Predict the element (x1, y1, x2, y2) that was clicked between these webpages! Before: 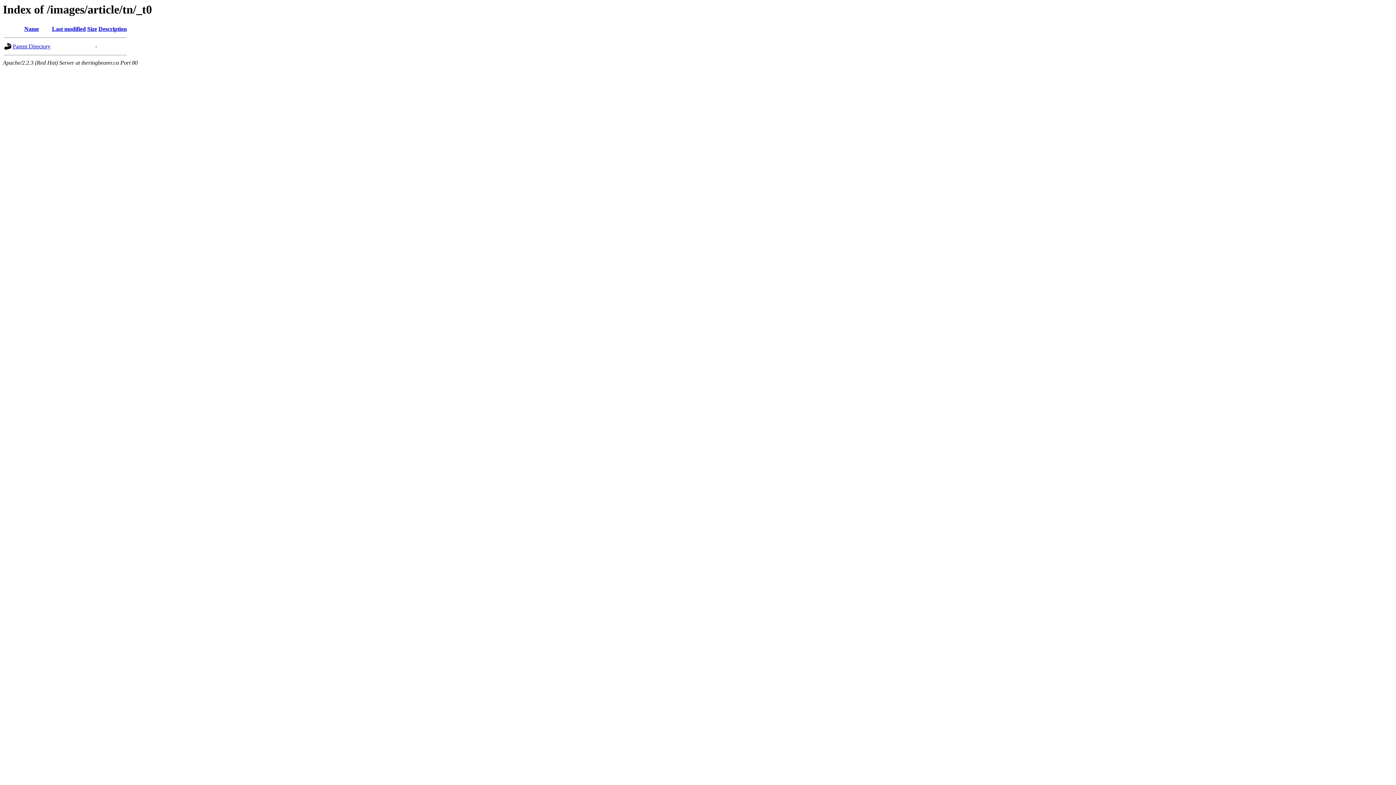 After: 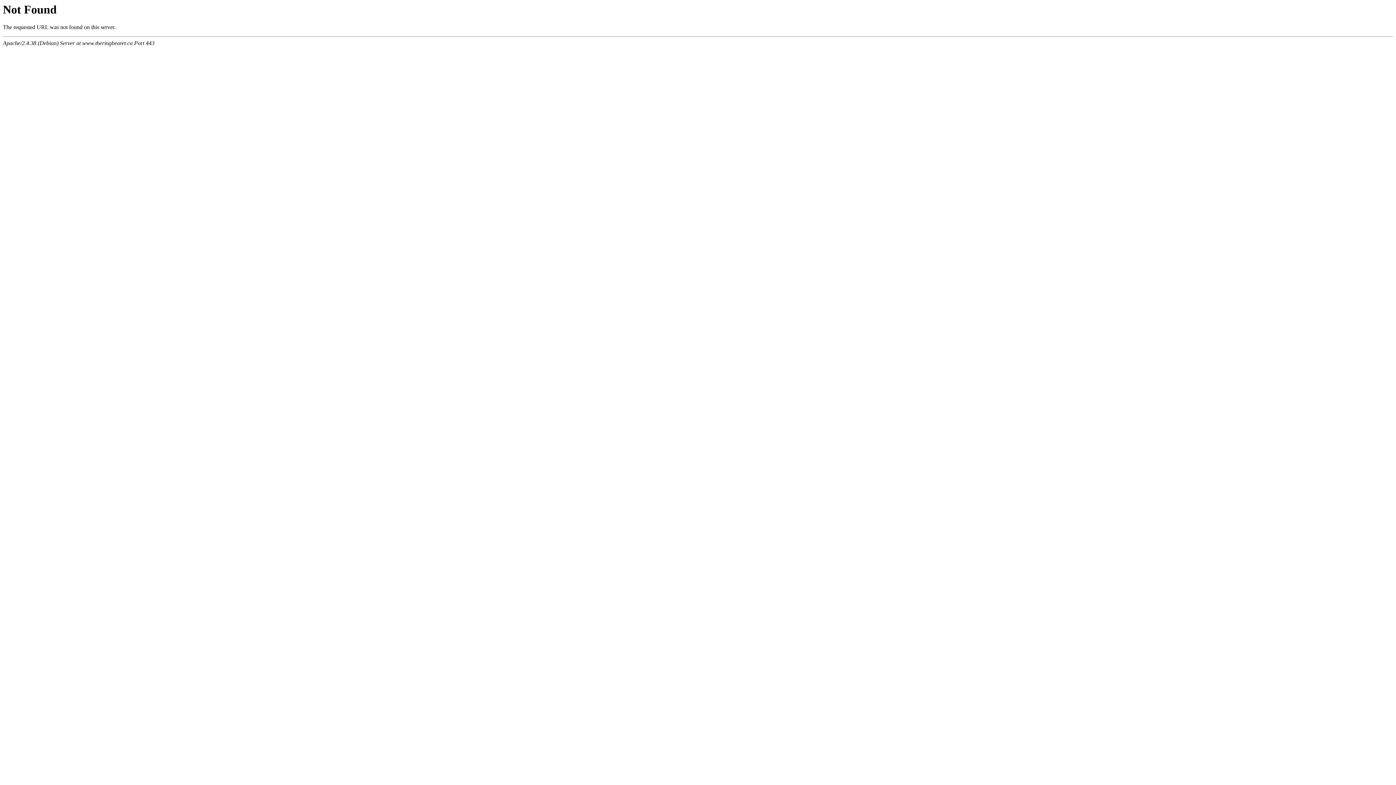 Action: bbox: (98, 25, 126, 32) label: Description